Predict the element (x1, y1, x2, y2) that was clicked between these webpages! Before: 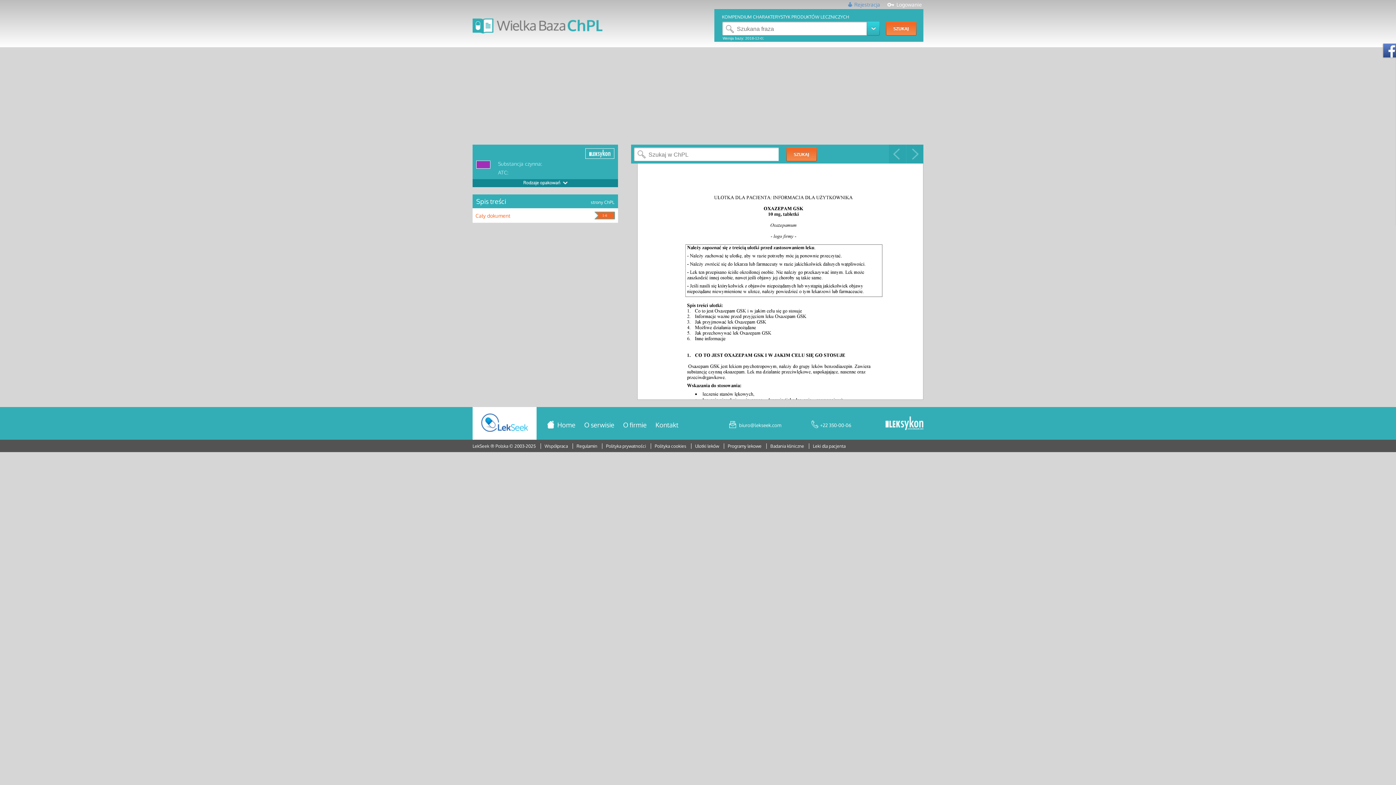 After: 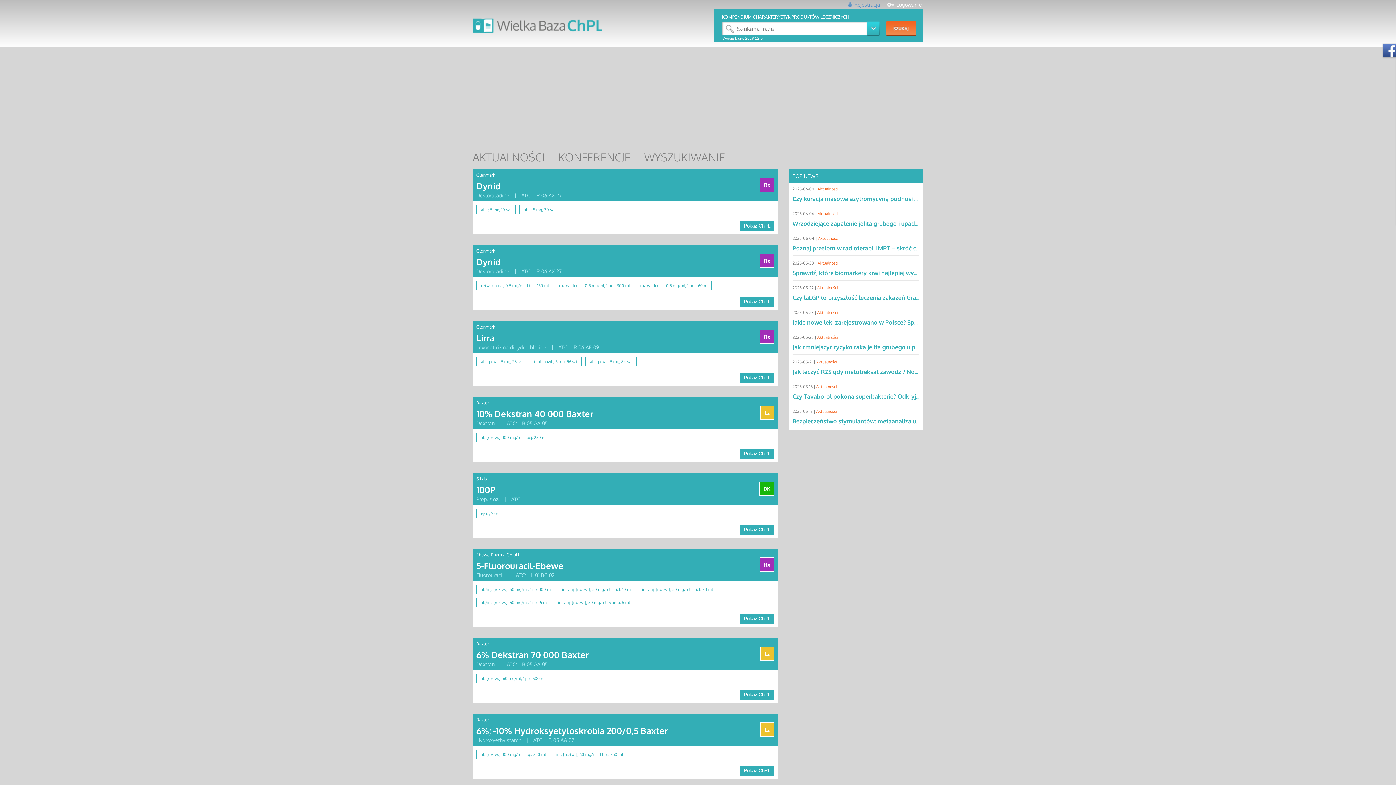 Action: bbox: (886, 21, 916, 35)